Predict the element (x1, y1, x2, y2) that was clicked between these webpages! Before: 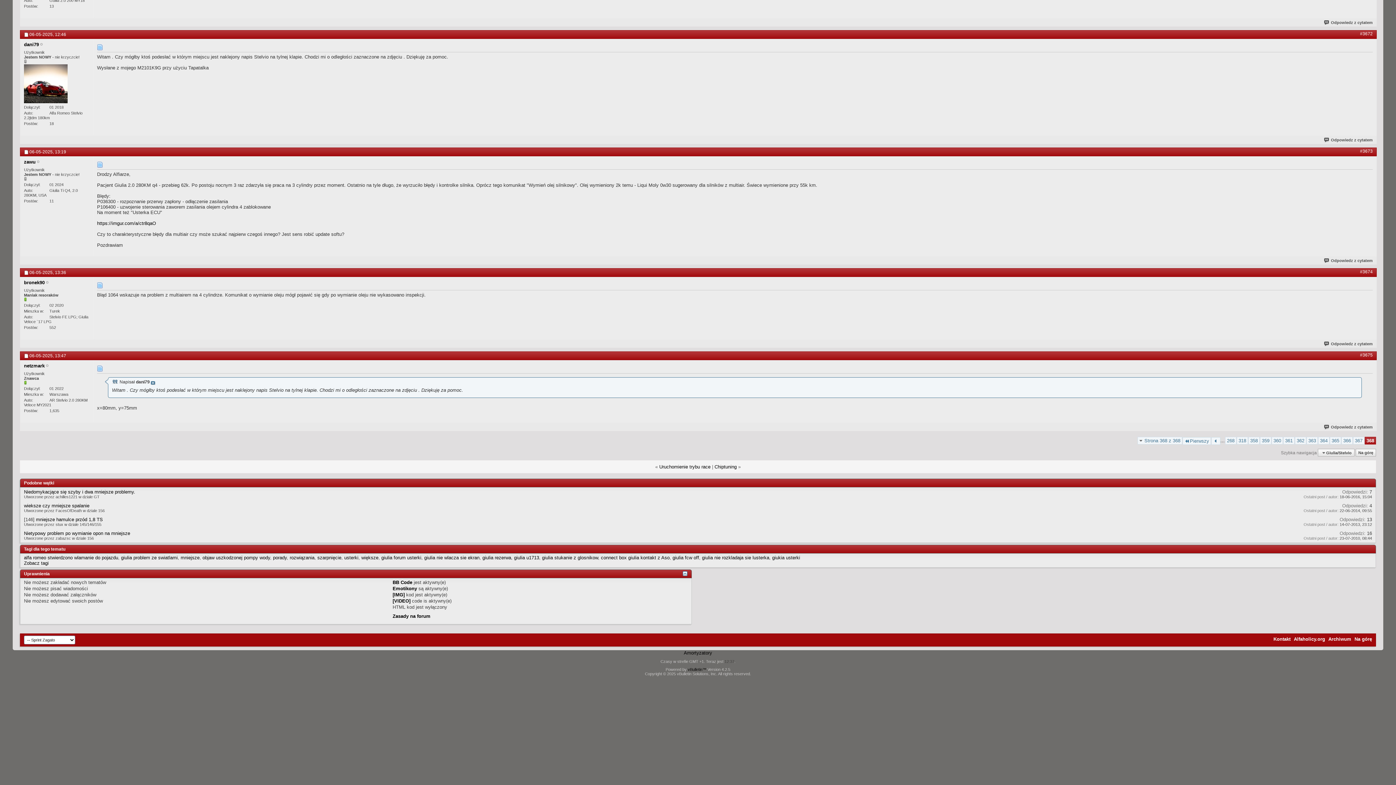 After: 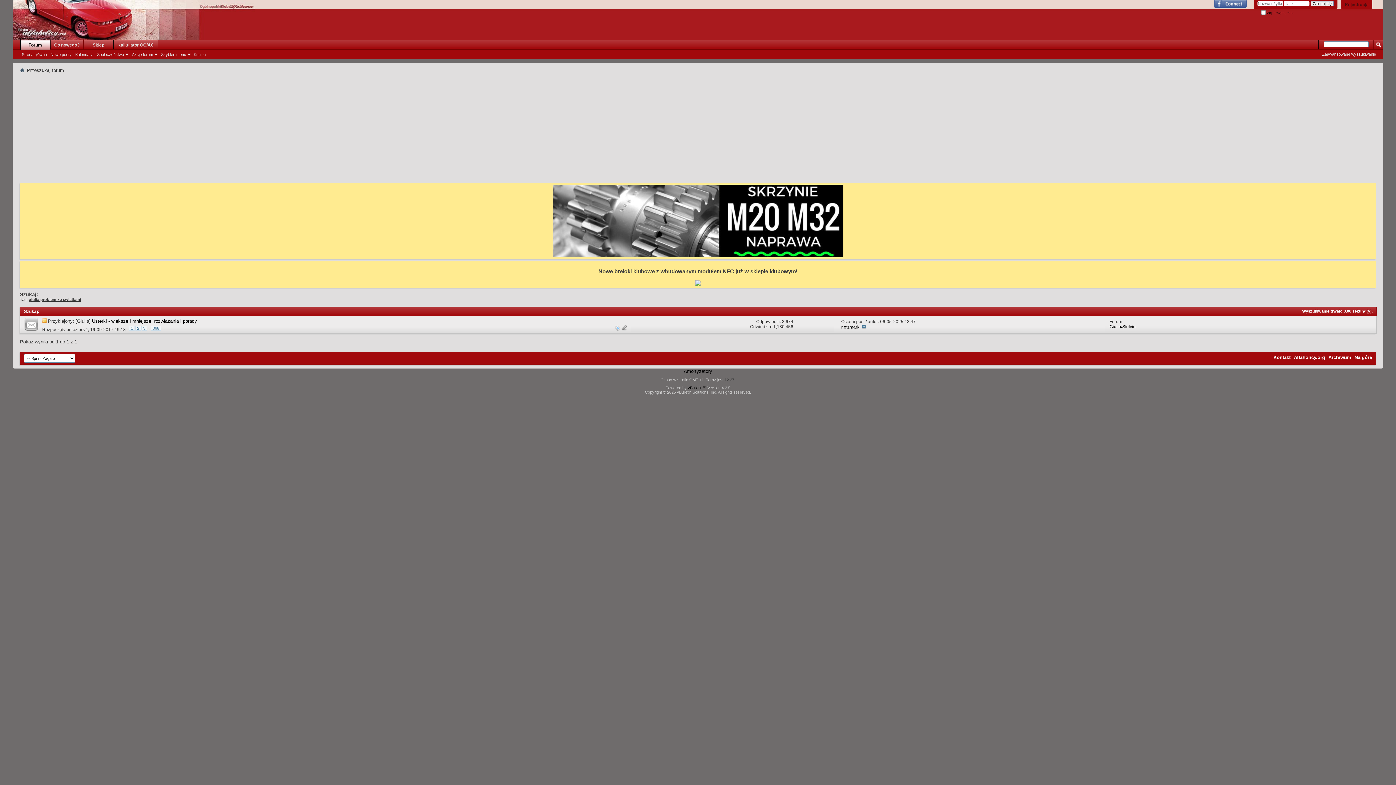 Action: bbox: (121, 555, 177, 560) label: giulia problem ze swiatlami